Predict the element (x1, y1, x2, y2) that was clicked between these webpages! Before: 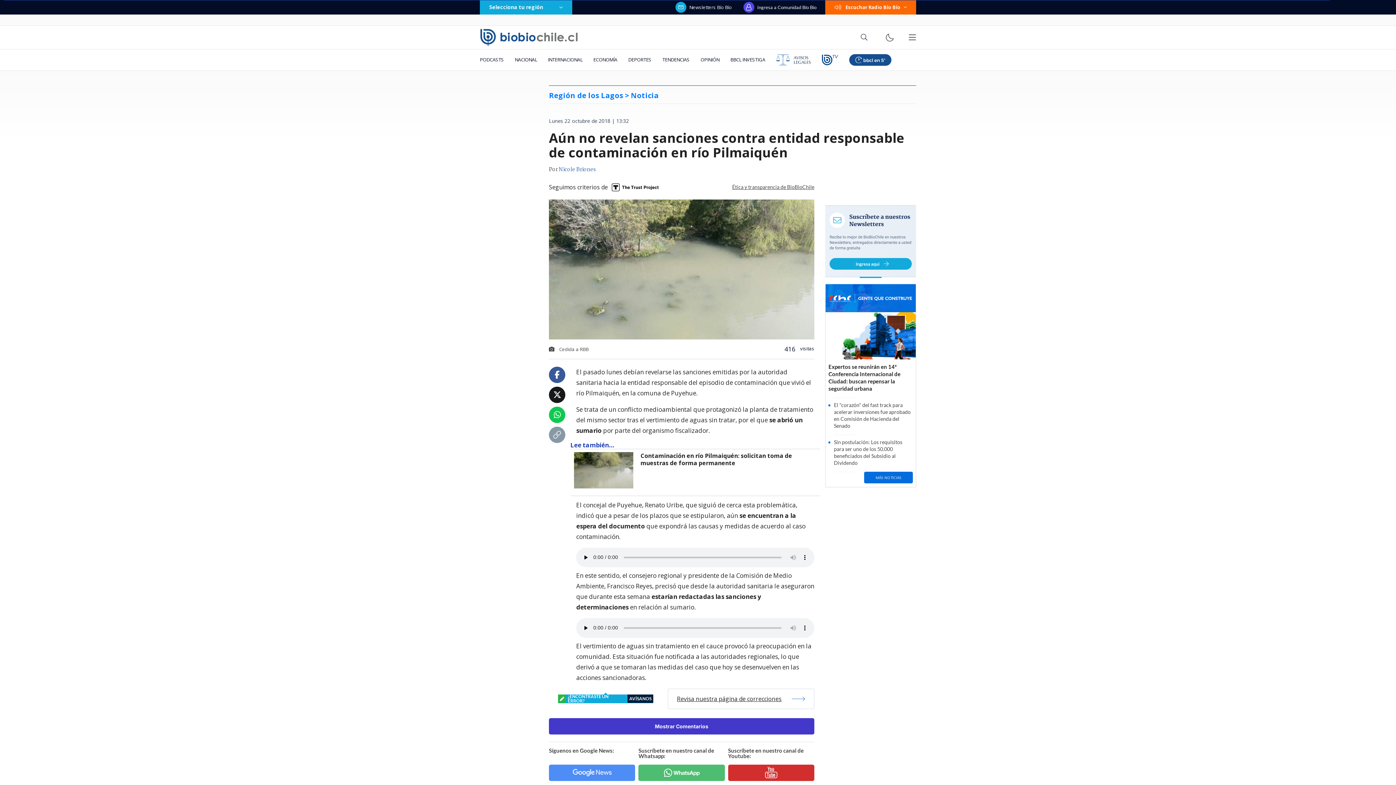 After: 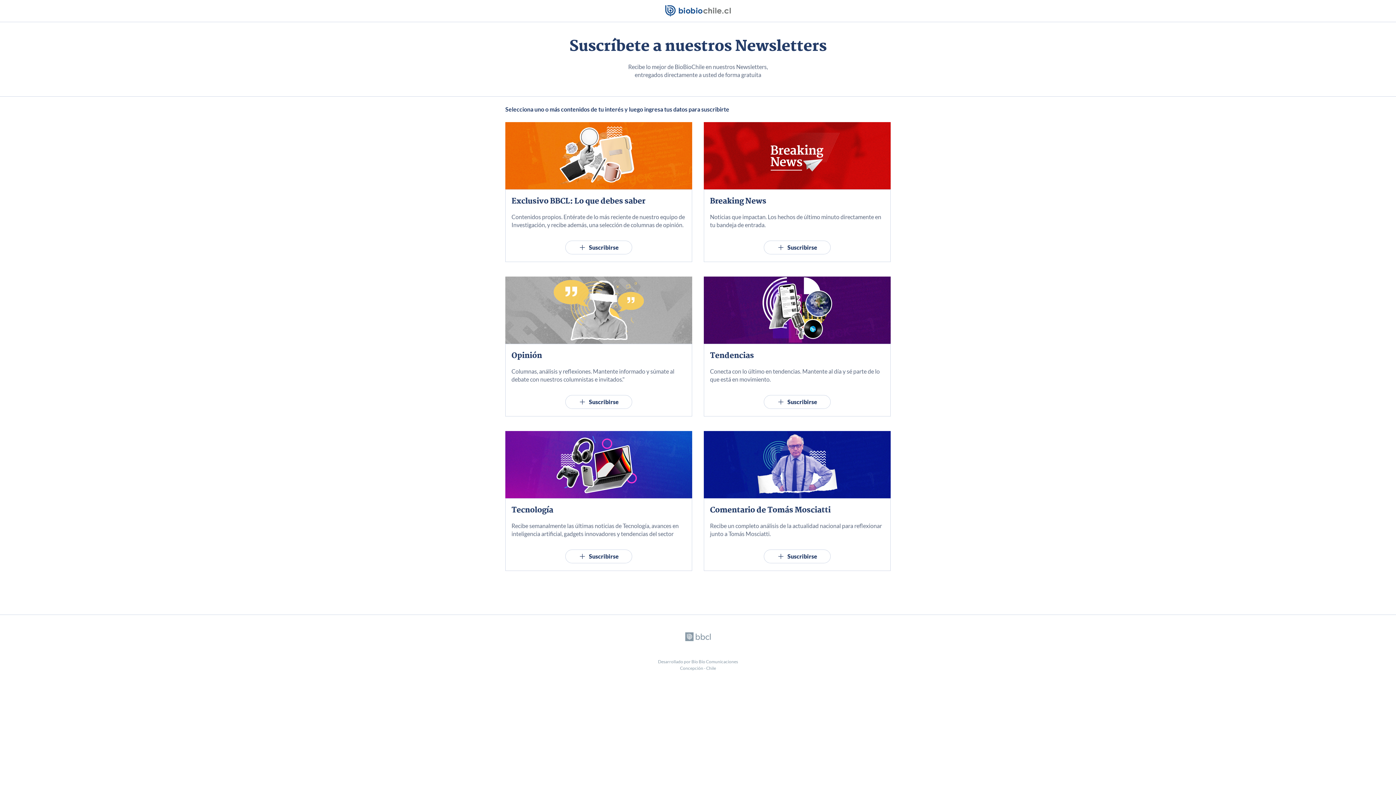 Action: bbox: (675, 1, 732, 12) label: Newsletters Bío Bío